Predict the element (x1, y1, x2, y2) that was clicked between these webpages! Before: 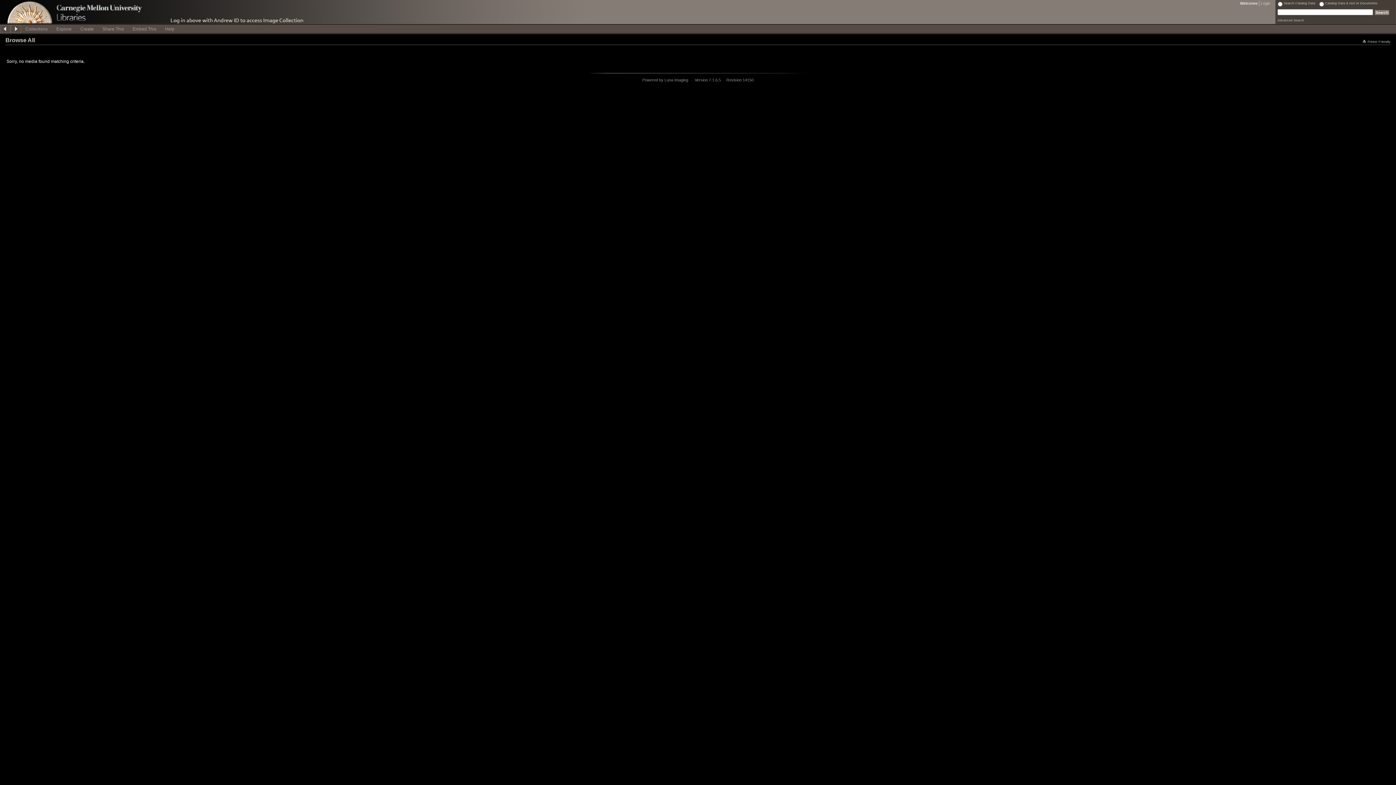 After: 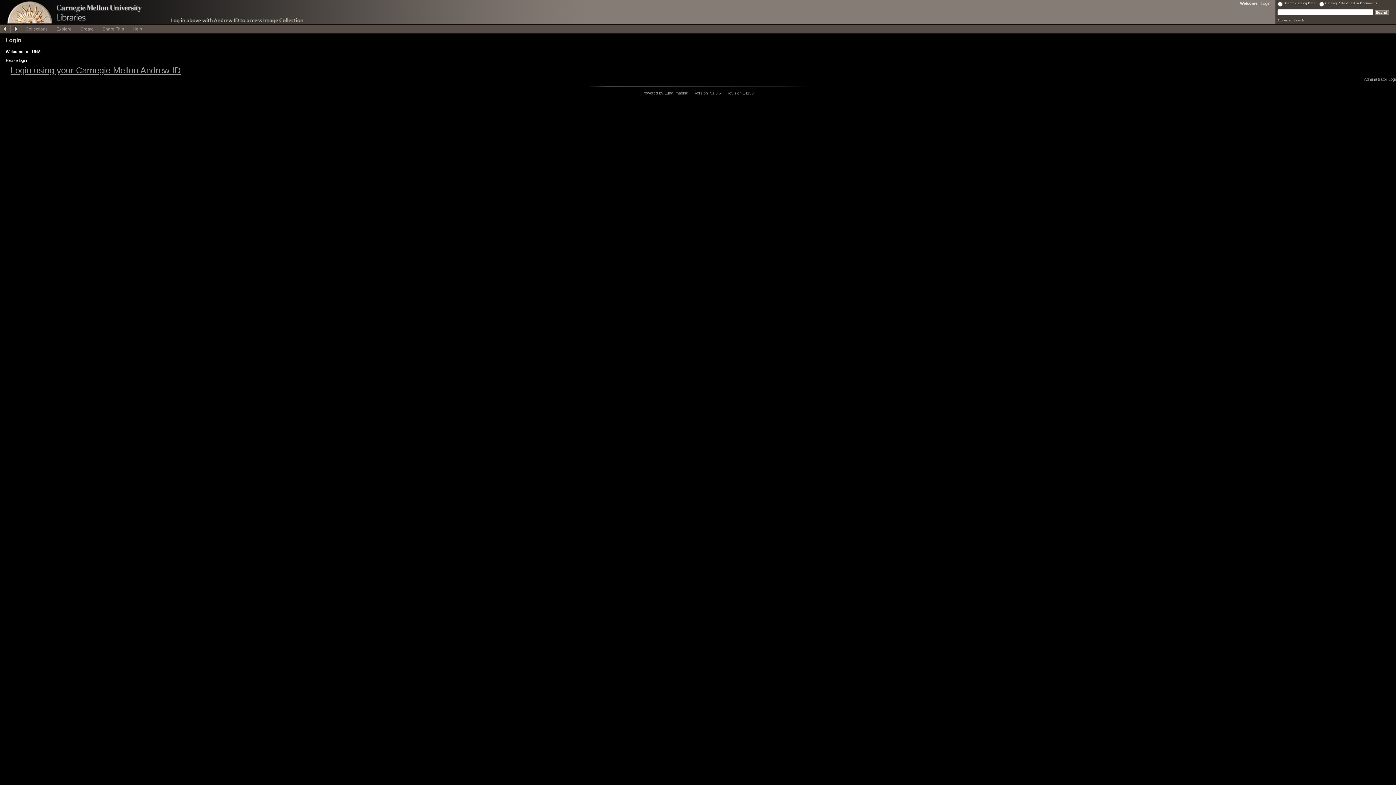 Action: label: Login bbox: (1259, 0, 1272, 6)